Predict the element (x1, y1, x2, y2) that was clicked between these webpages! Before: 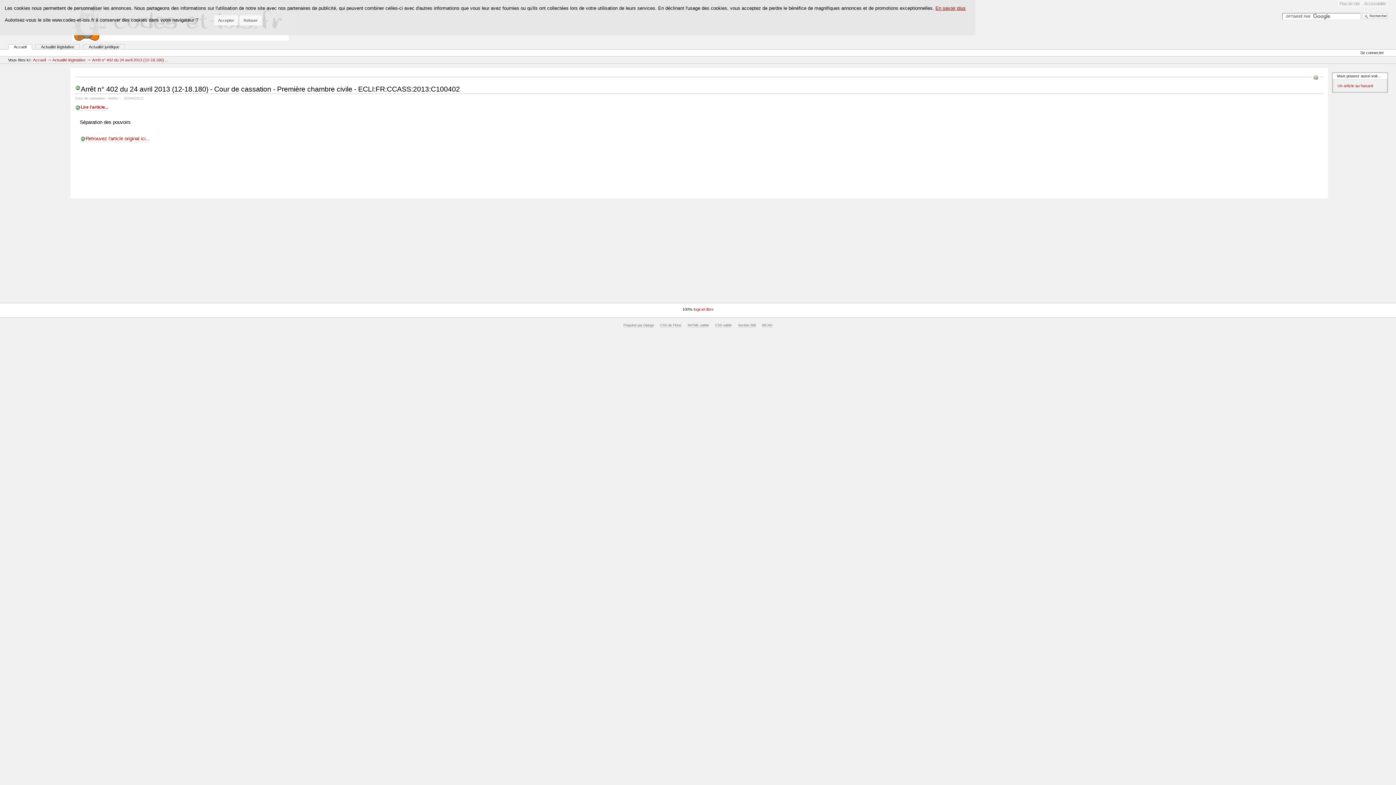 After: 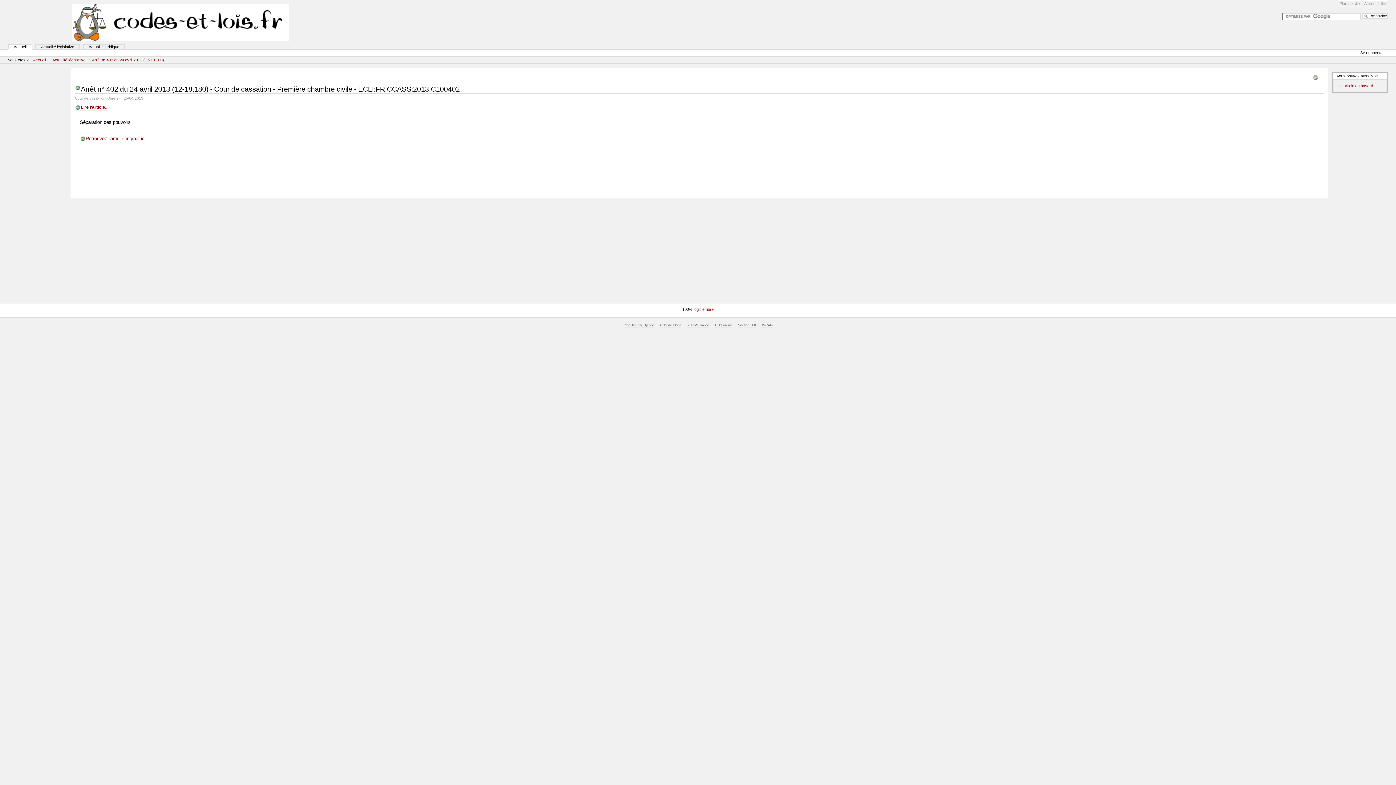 Action: label: Accepter bbox: (214, 15, 238, 25)